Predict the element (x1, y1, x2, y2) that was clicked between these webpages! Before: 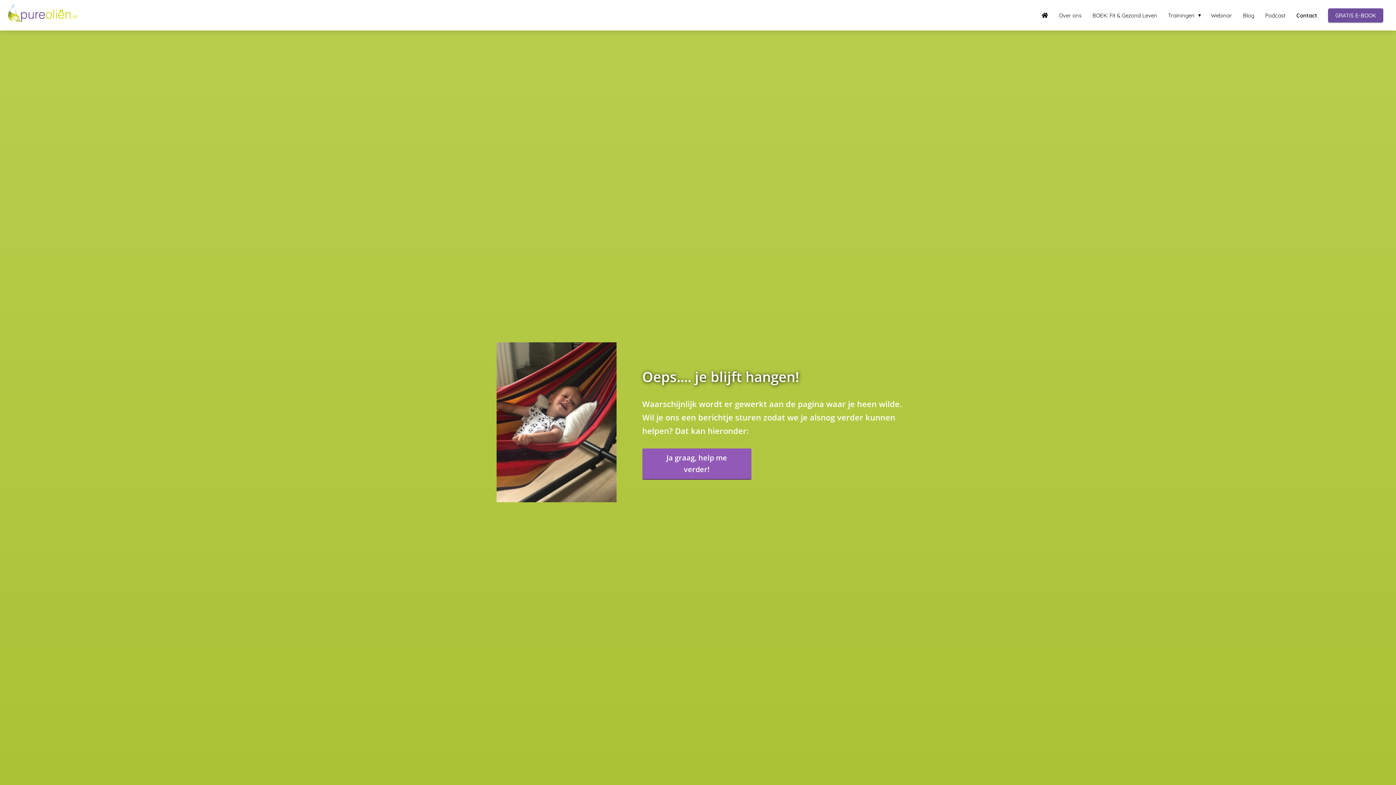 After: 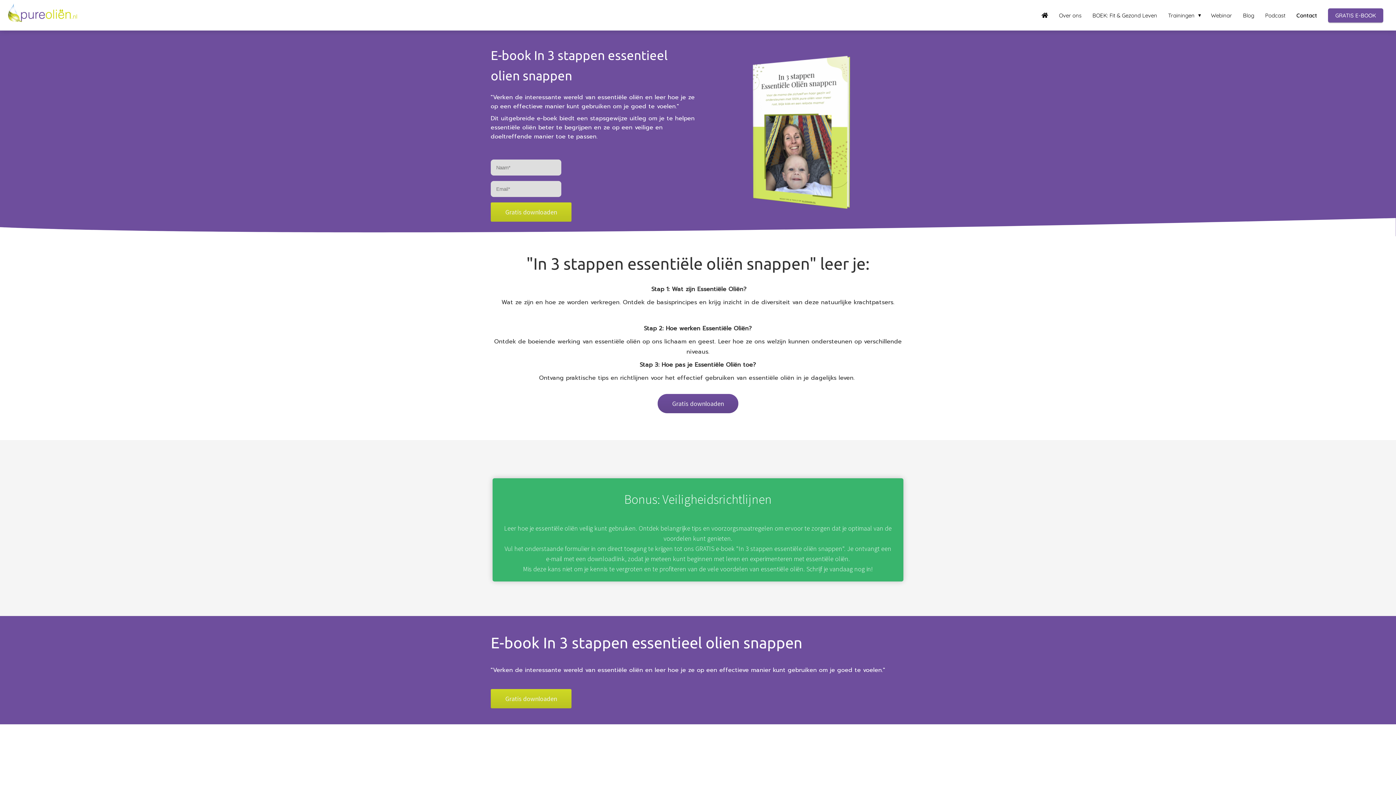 Action: bbox: (1322, 11, 1389, 18) label: GRATIS E-BOOK